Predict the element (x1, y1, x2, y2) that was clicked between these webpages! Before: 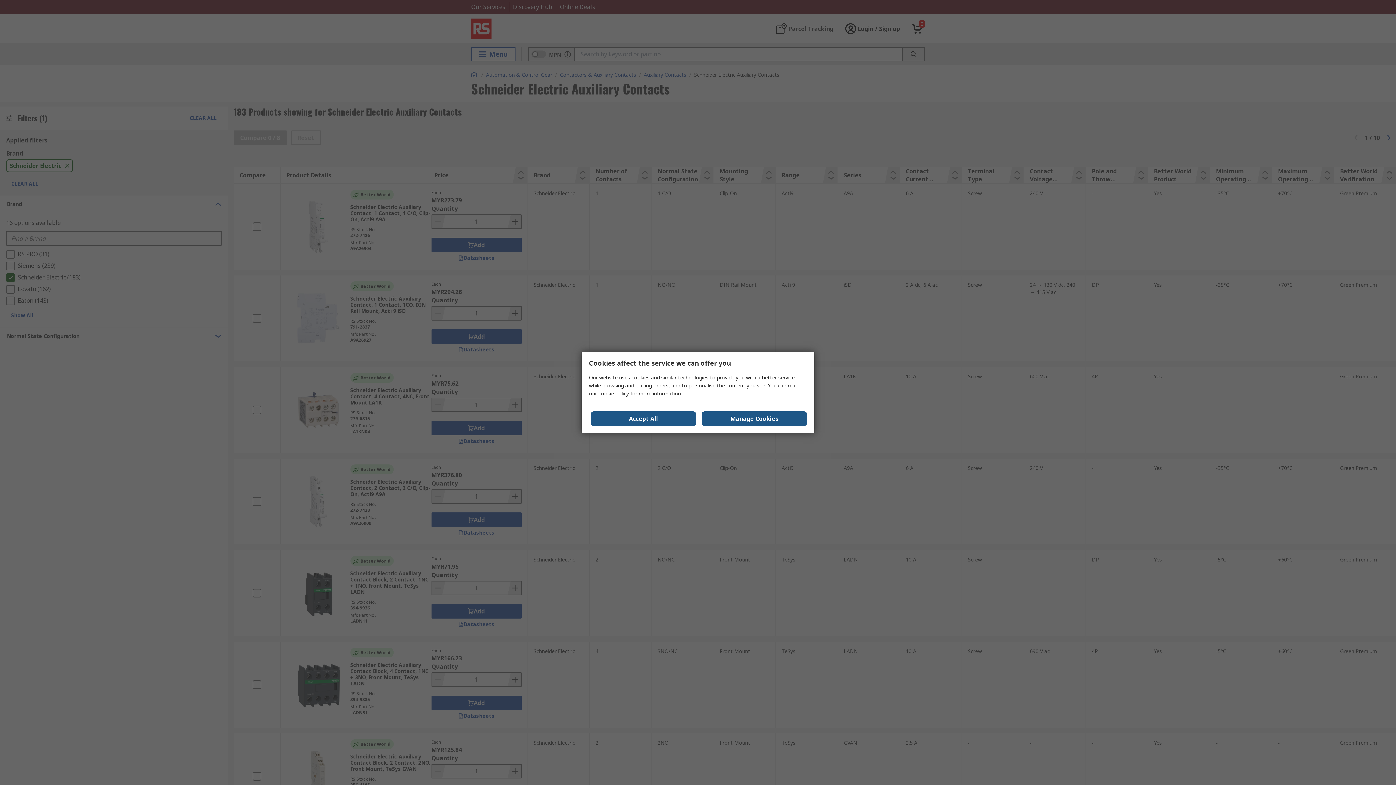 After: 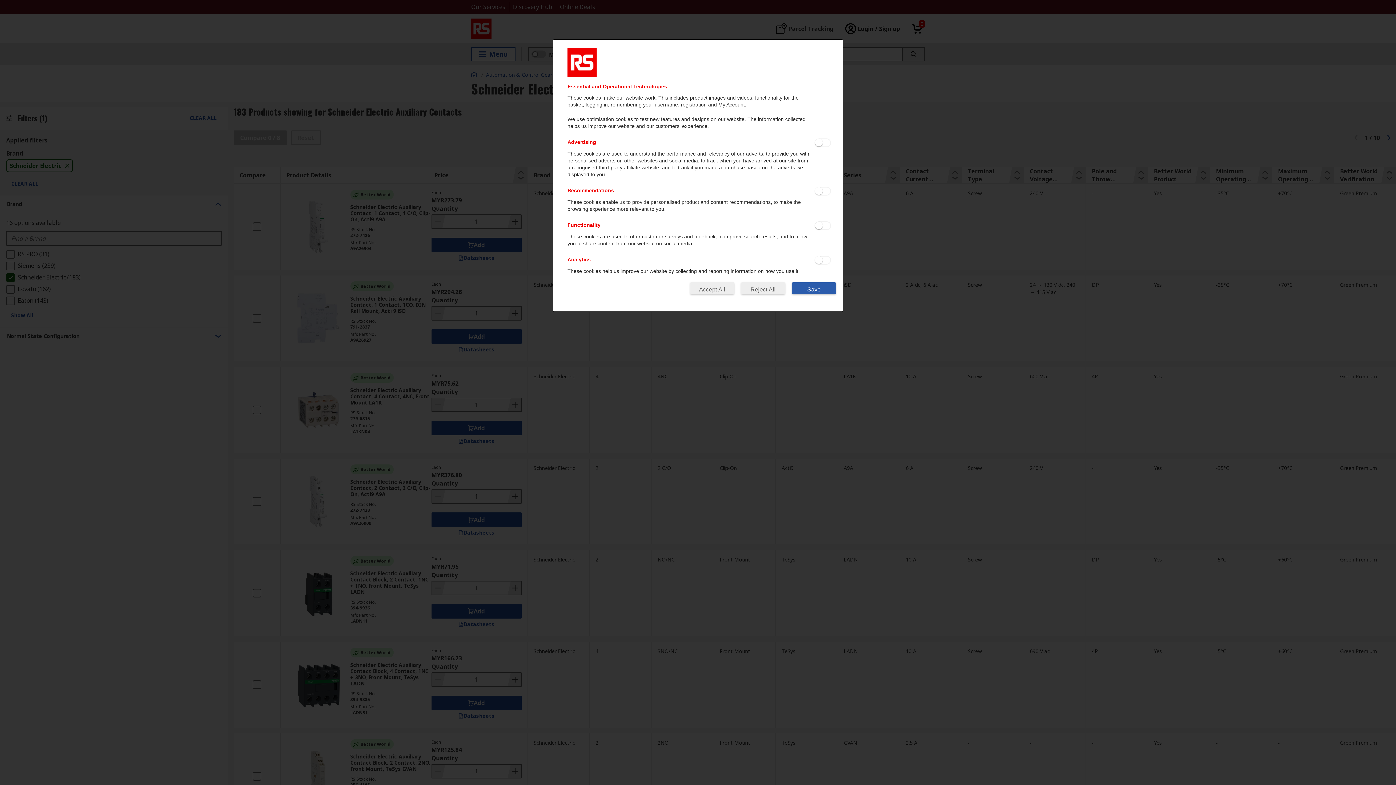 Action: bbox: (701, 411, 807, 426) label: Manage Cookies